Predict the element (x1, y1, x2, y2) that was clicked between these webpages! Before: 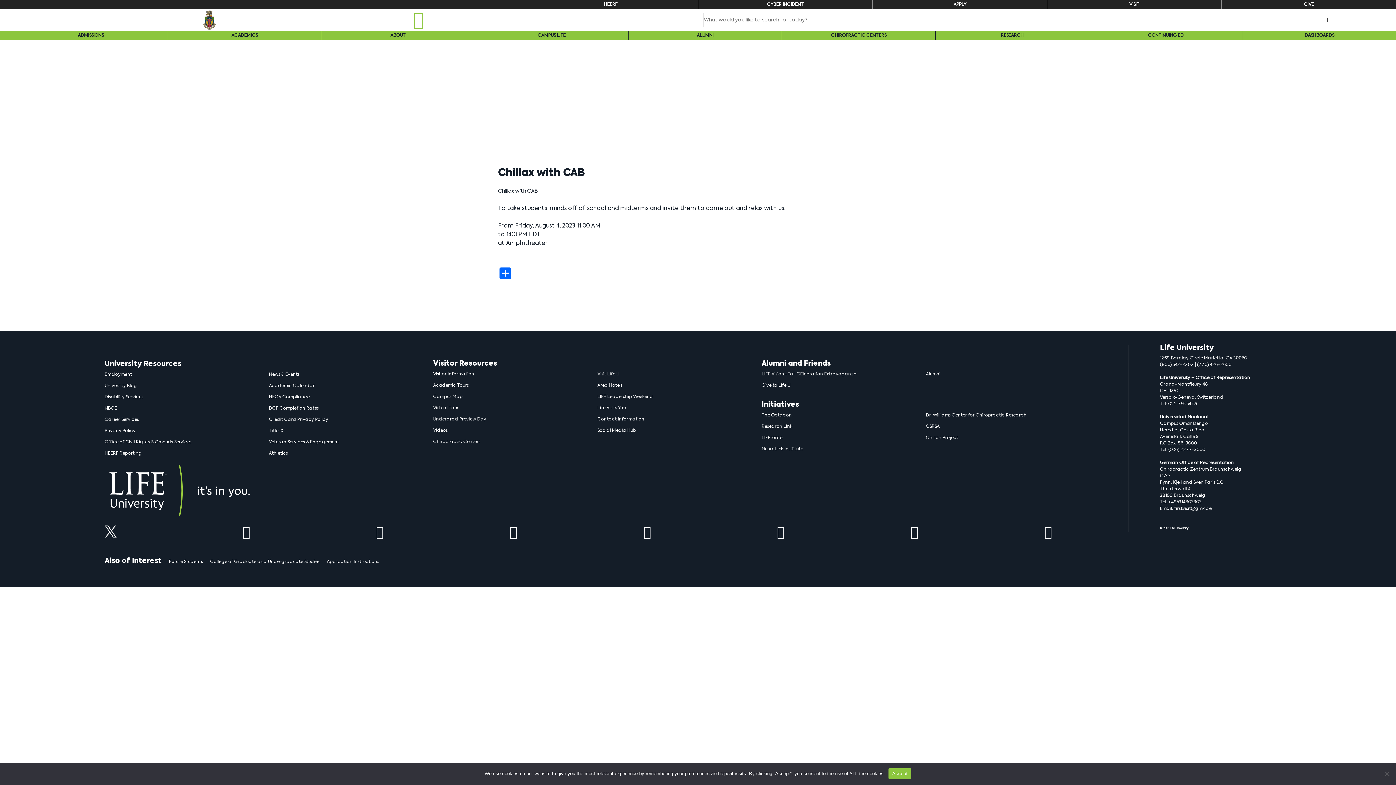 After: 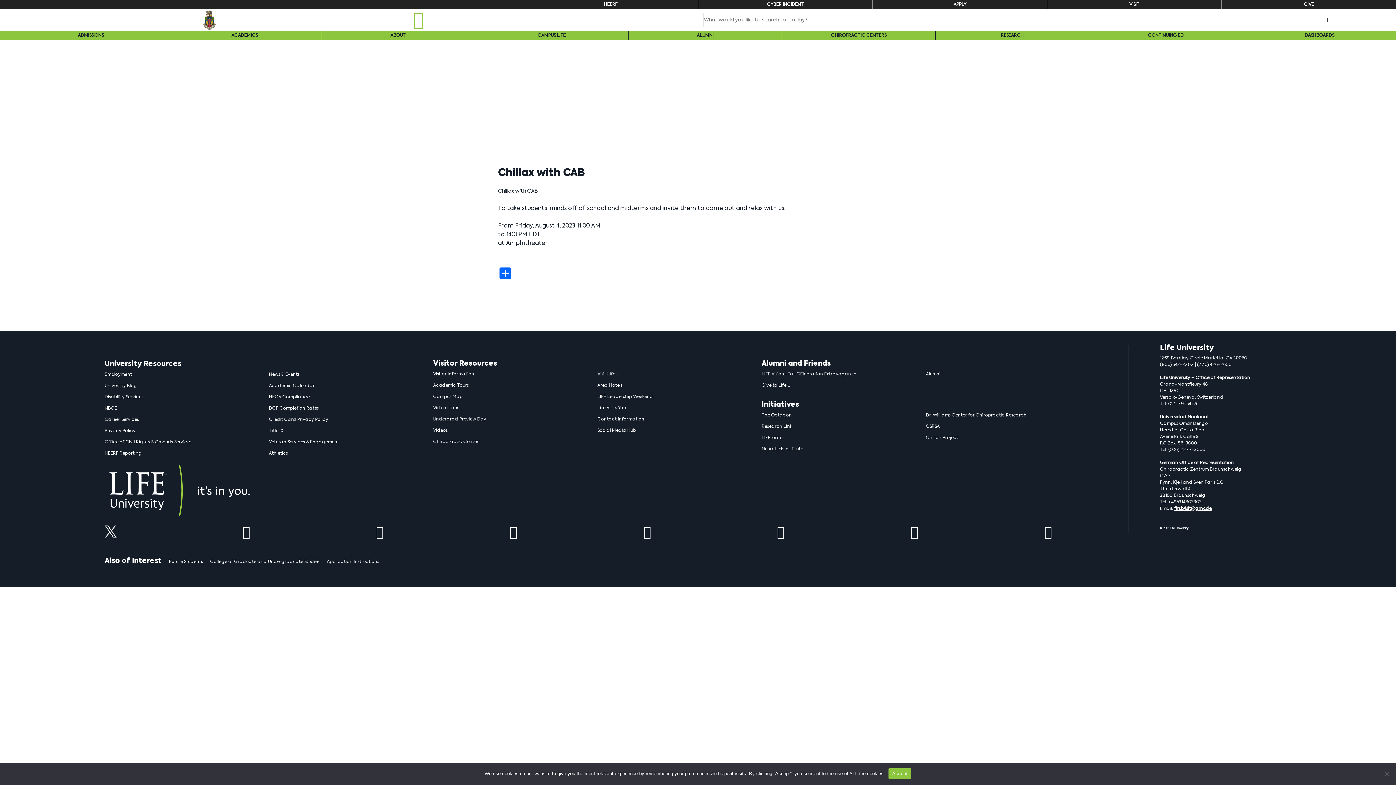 Action: bbox: (1174, 506, 1211, 511) label: firstvisit@gmx.de